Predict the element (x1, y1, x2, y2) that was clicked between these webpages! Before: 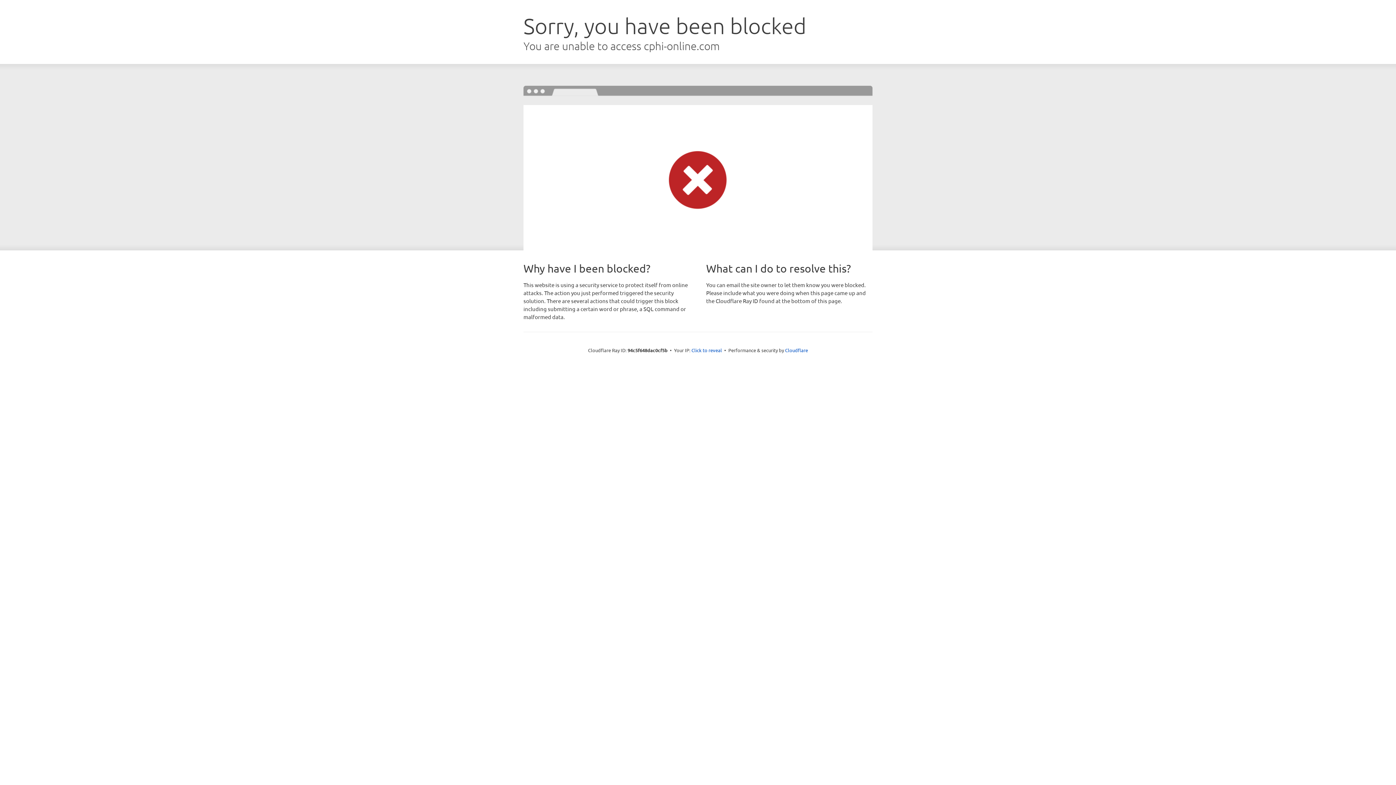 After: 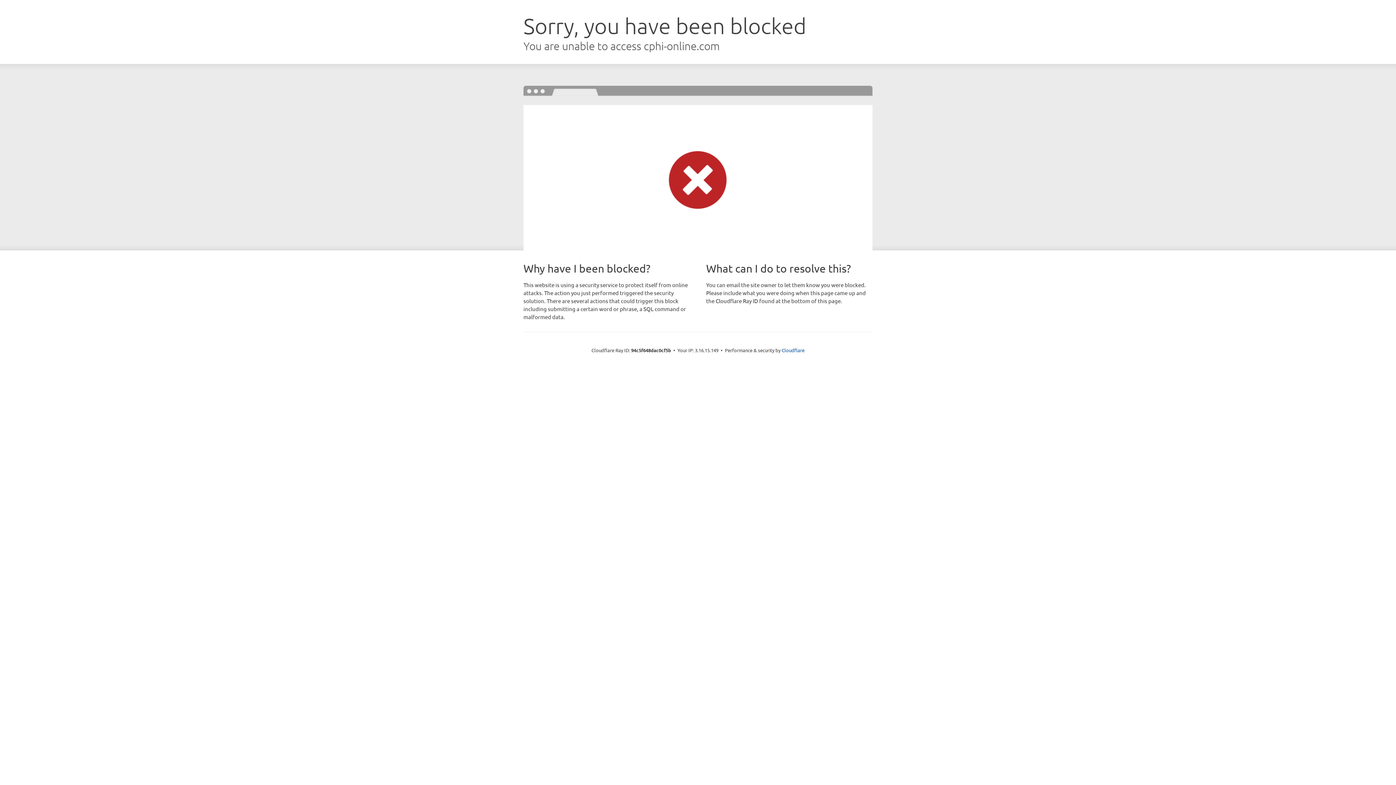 Action: bbox: (691, 346, 722, 353) label: Click to reveal